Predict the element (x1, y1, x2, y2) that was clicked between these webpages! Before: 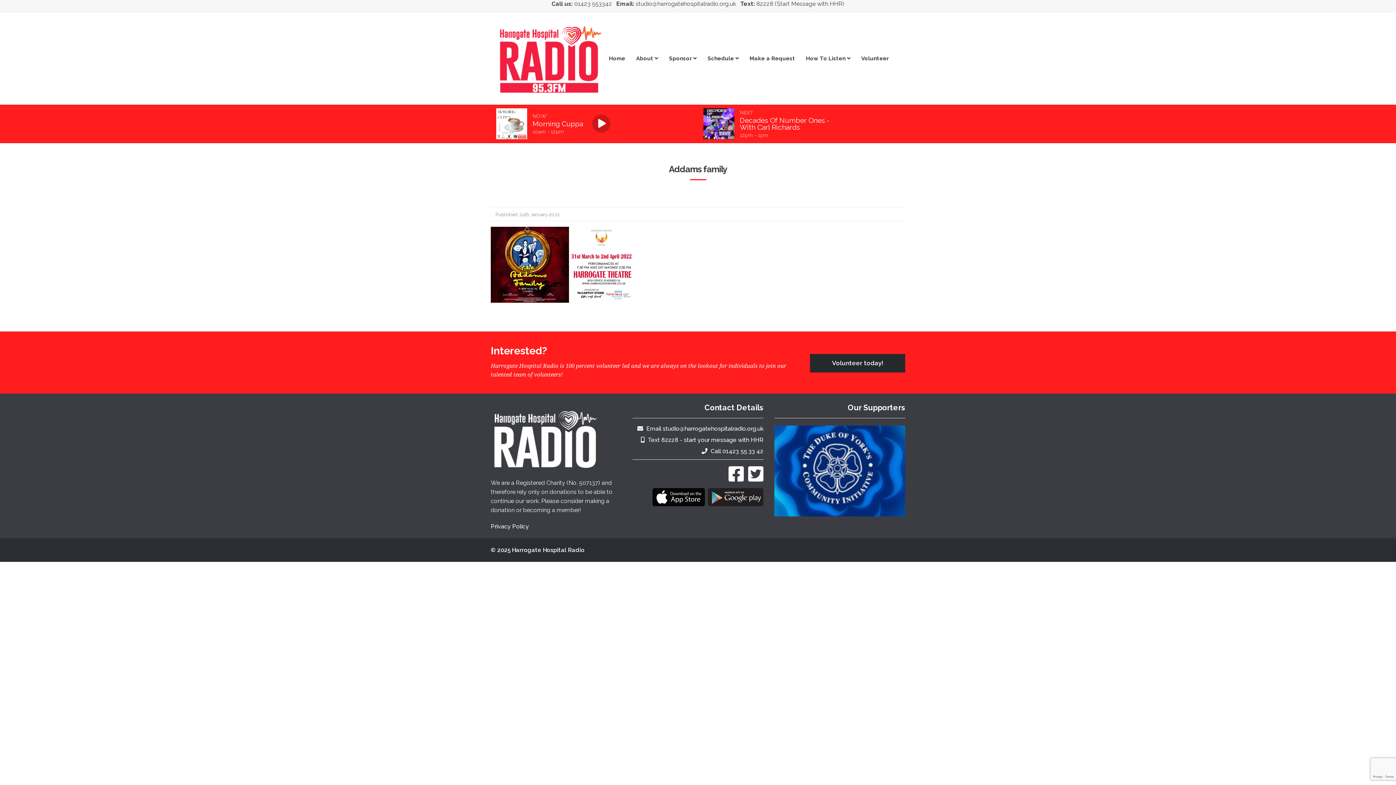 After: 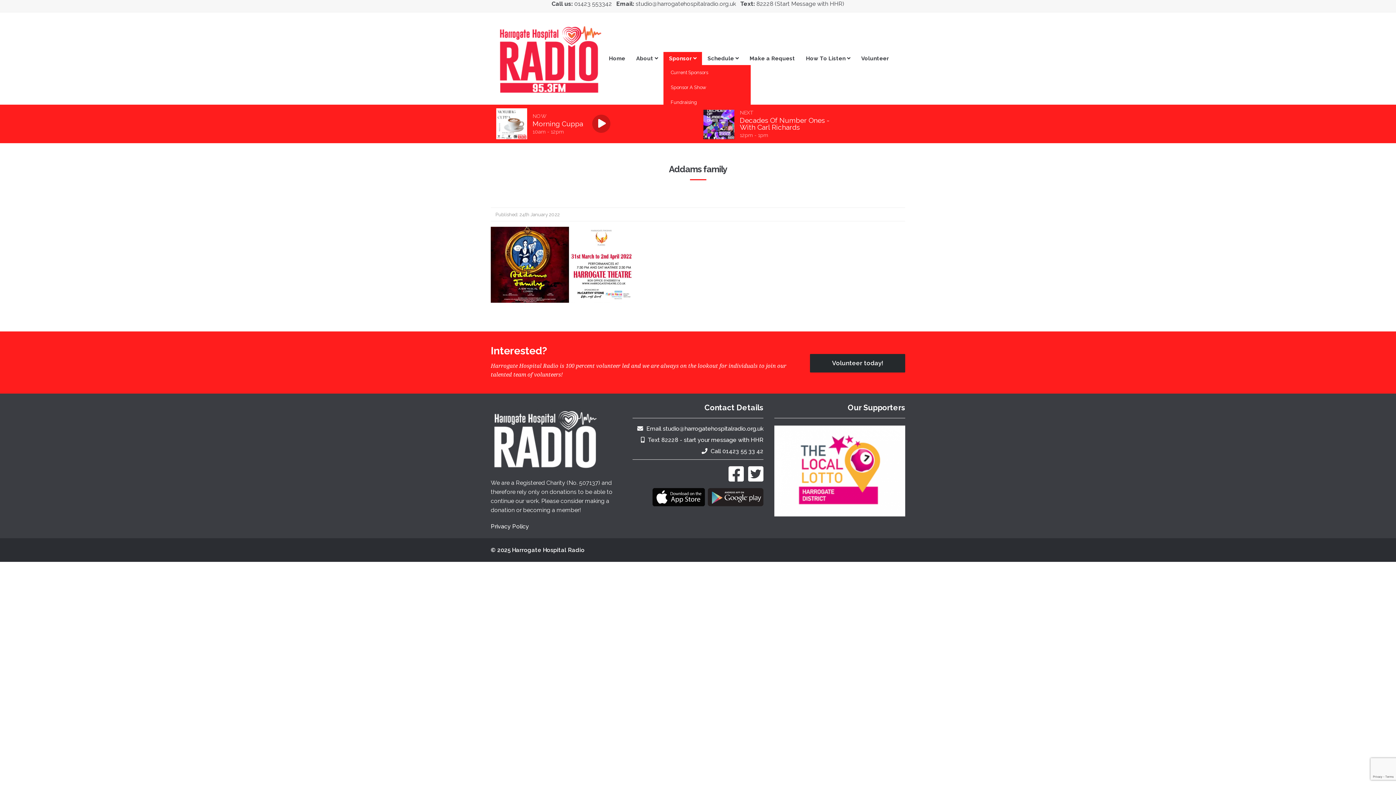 Action: label: Sponsor  bbox: (663, 52, 702, 65)